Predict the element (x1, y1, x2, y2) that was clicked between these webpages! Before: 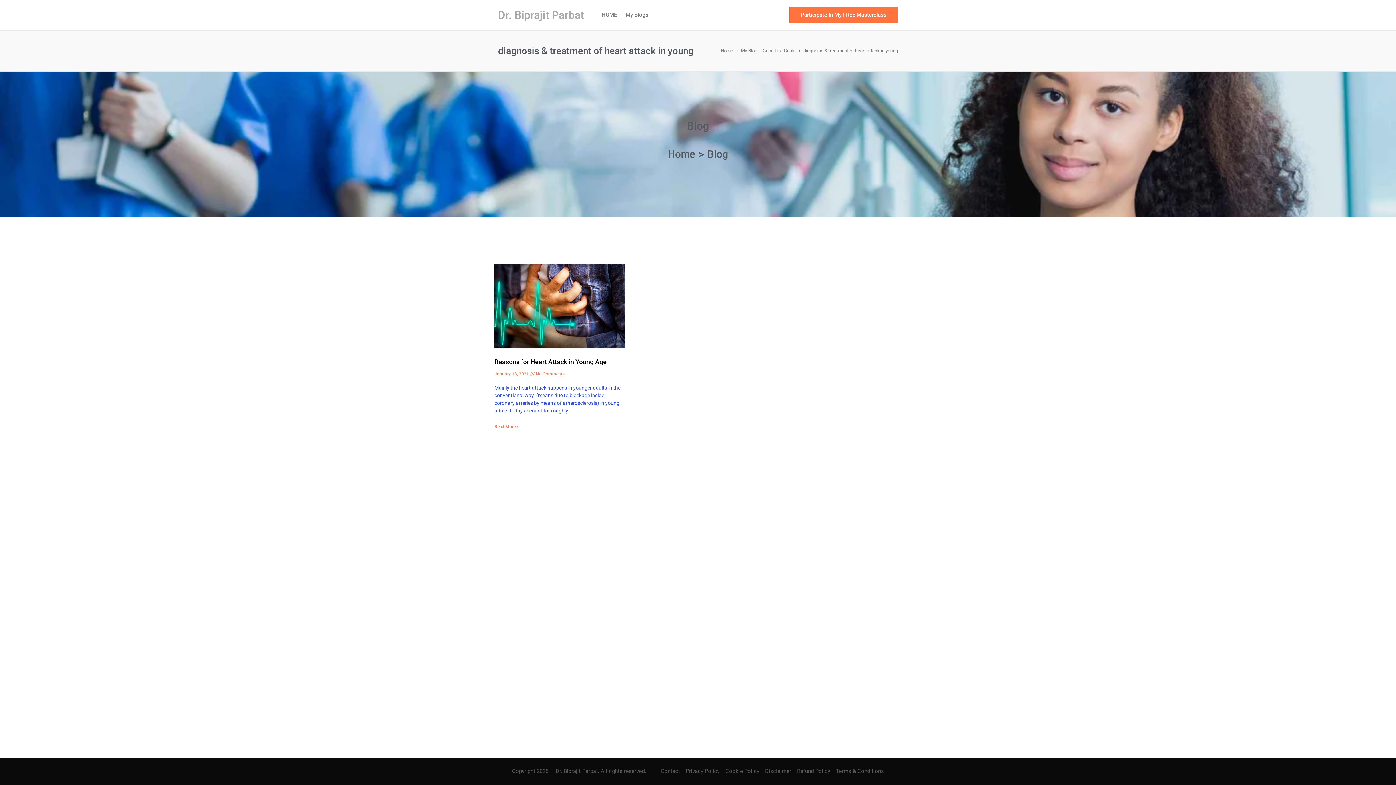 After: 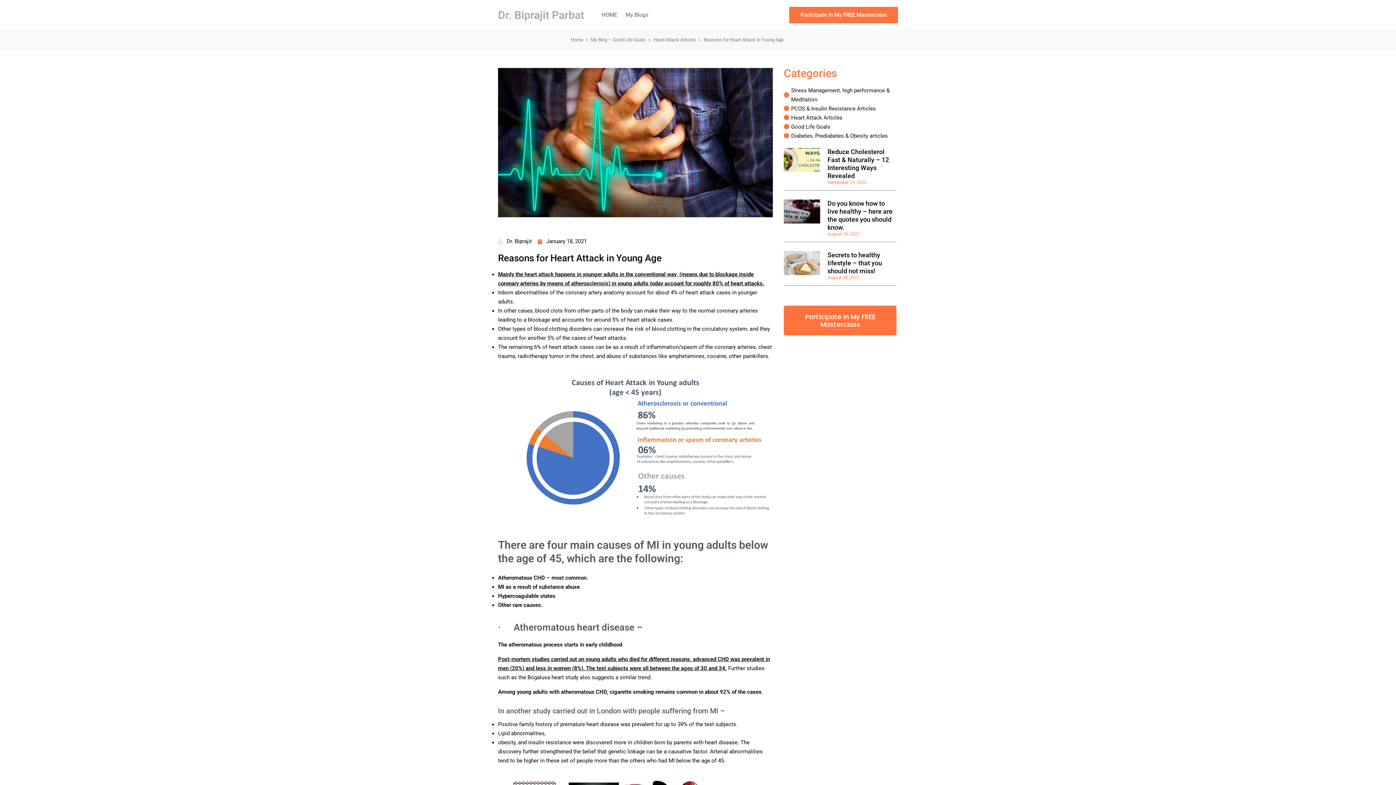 Action: label: Reasons for Heart Attack in Young Age bbox: (494, 358, 606, 365)